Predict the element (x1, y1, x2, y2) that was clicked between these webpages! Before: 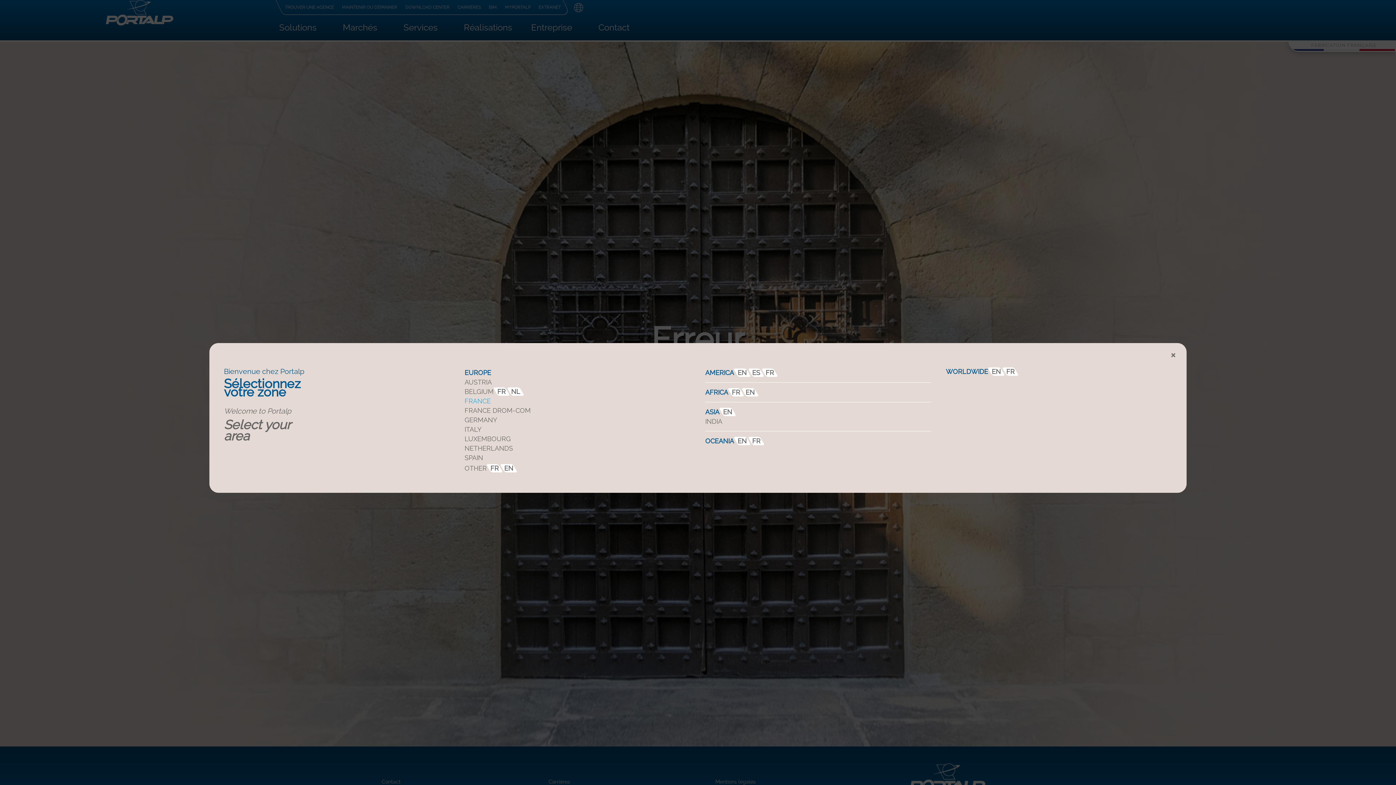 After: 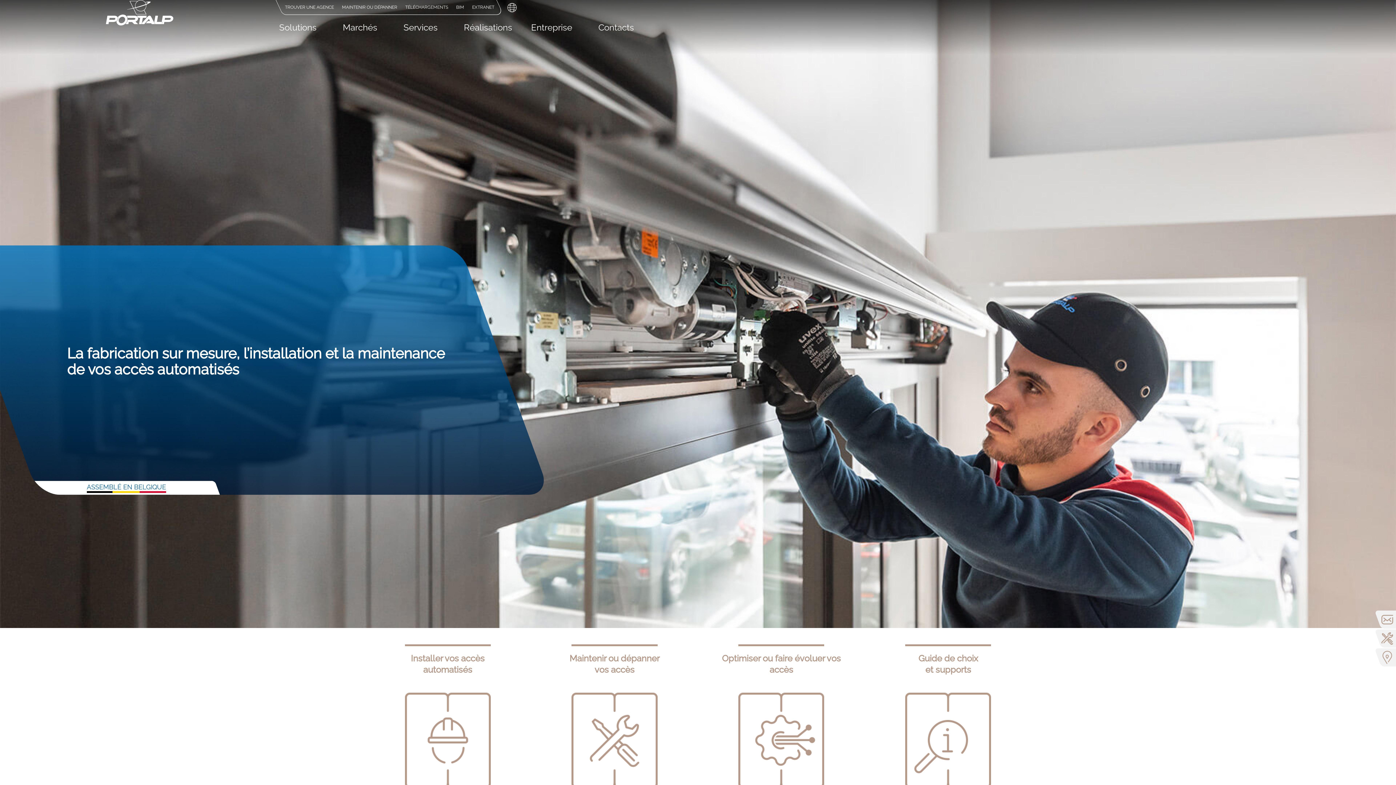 Action: label: FR bbox: (495, 388, 508, 395)